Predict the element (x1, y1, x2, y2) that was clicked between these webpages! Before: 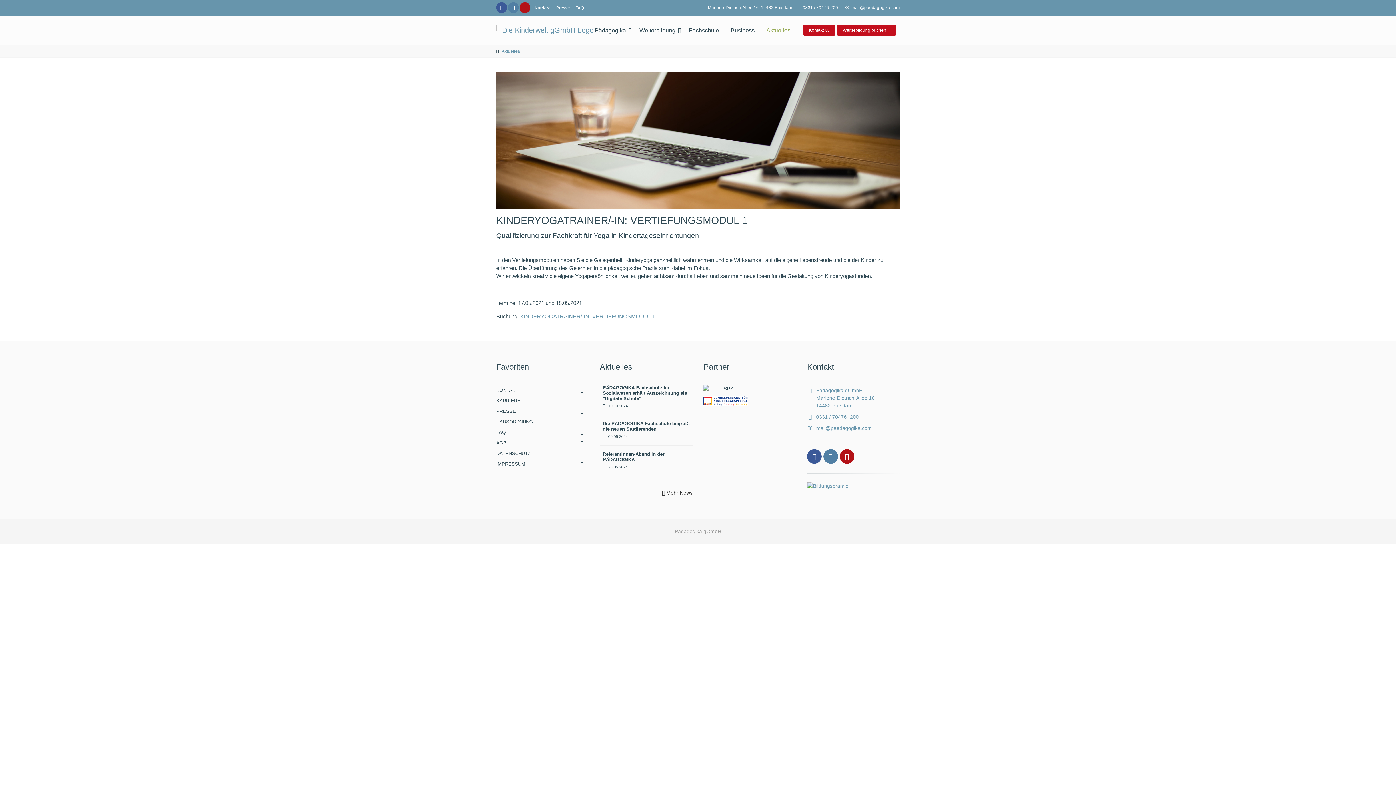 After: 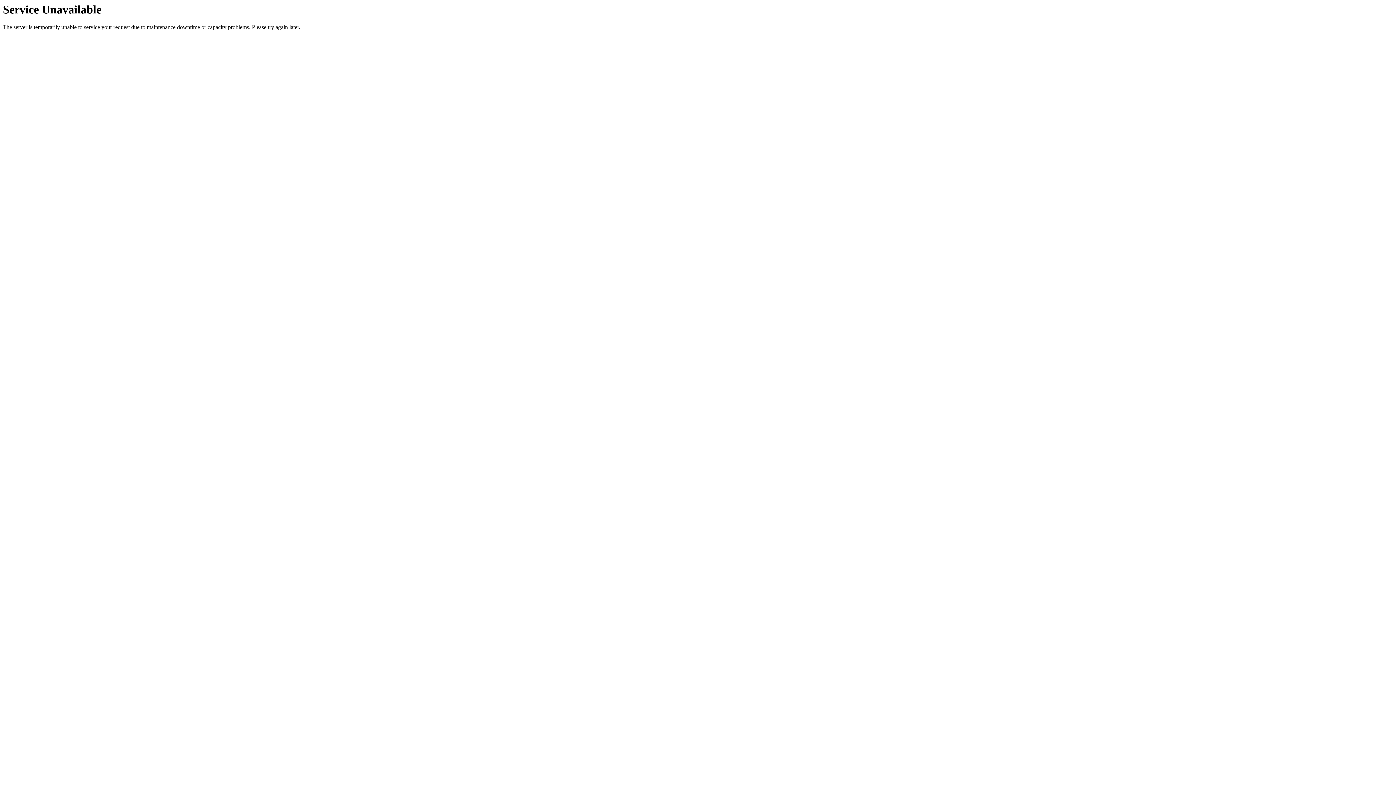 Action: bbox: (683, 16, 725, 44) label: Fachschule